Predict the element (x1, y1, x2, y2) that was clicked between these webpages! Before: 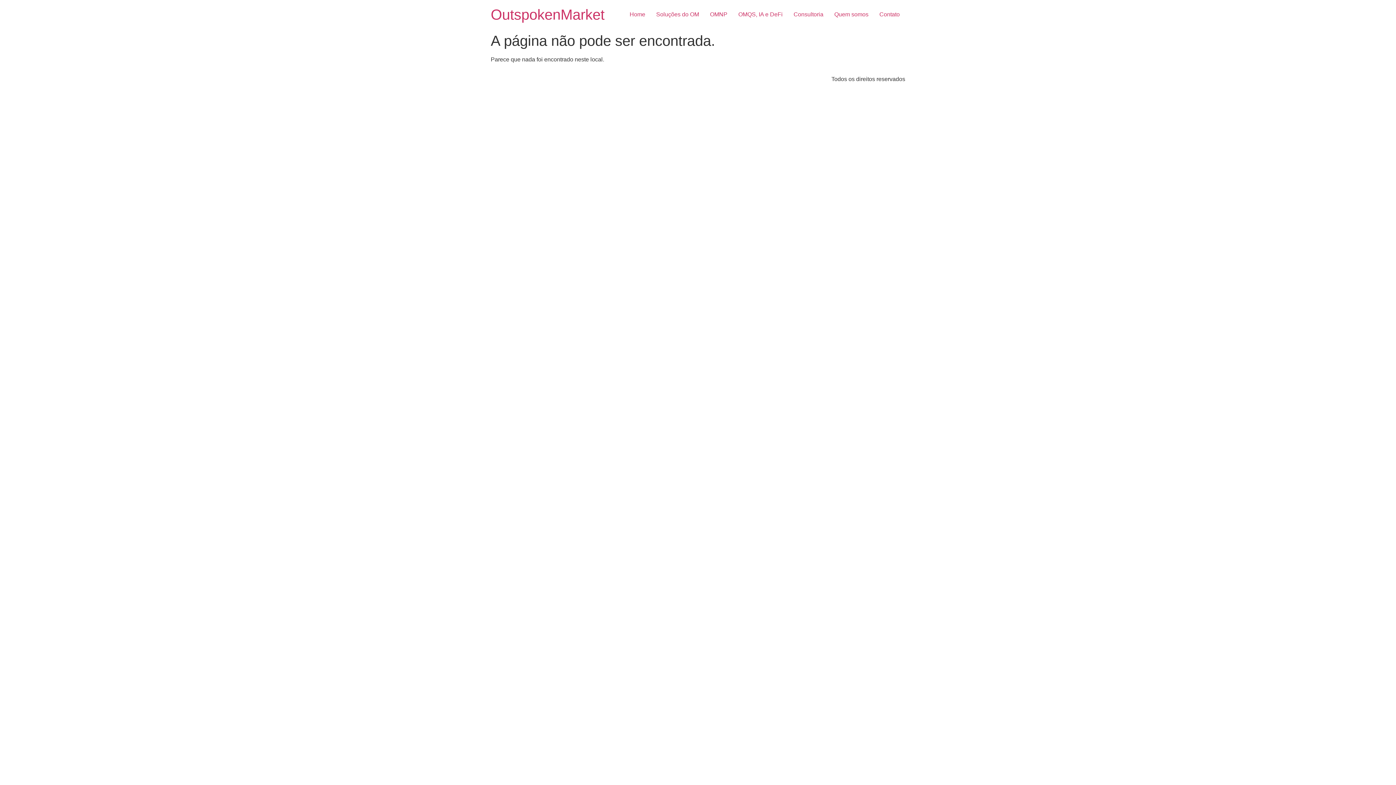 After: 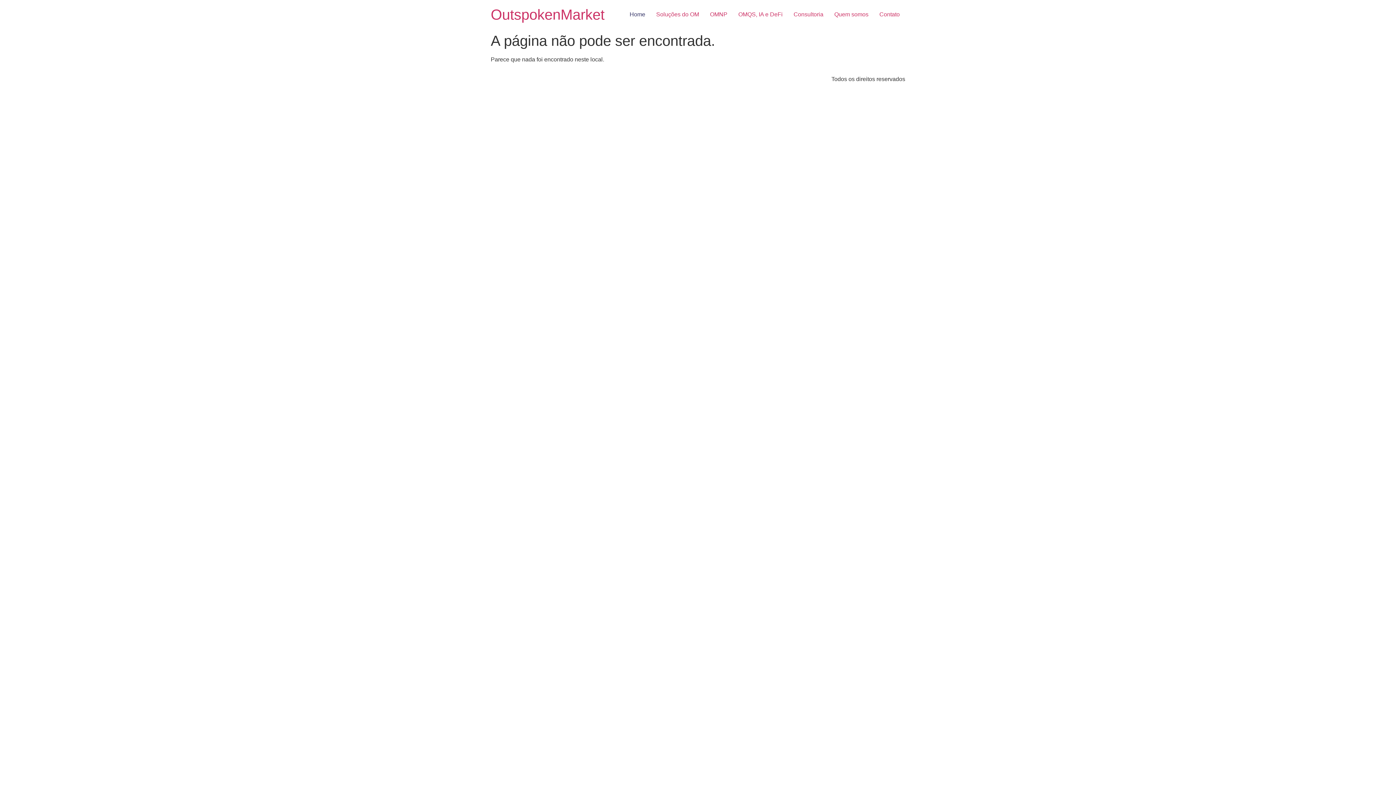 Action: bbox: (624, 7, 650, 21) label: Home